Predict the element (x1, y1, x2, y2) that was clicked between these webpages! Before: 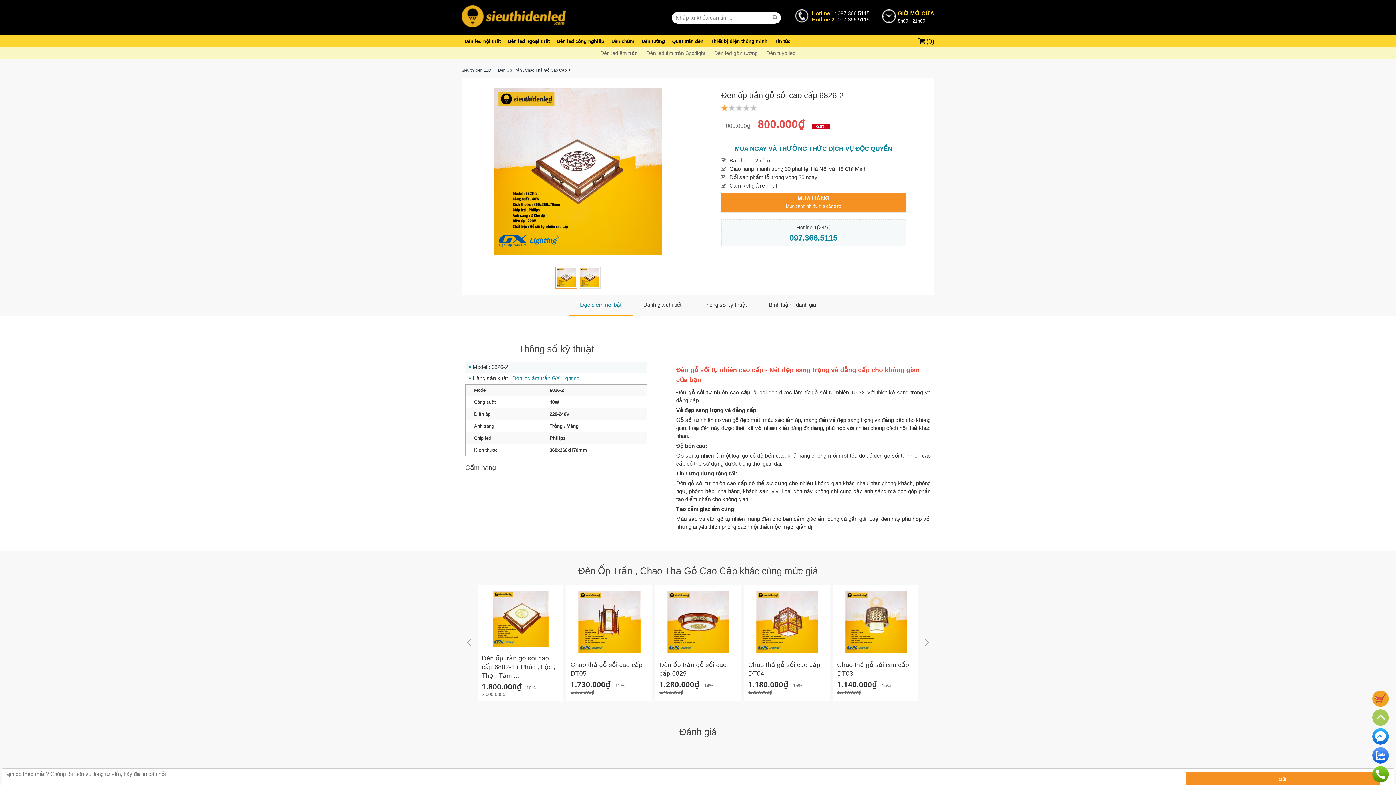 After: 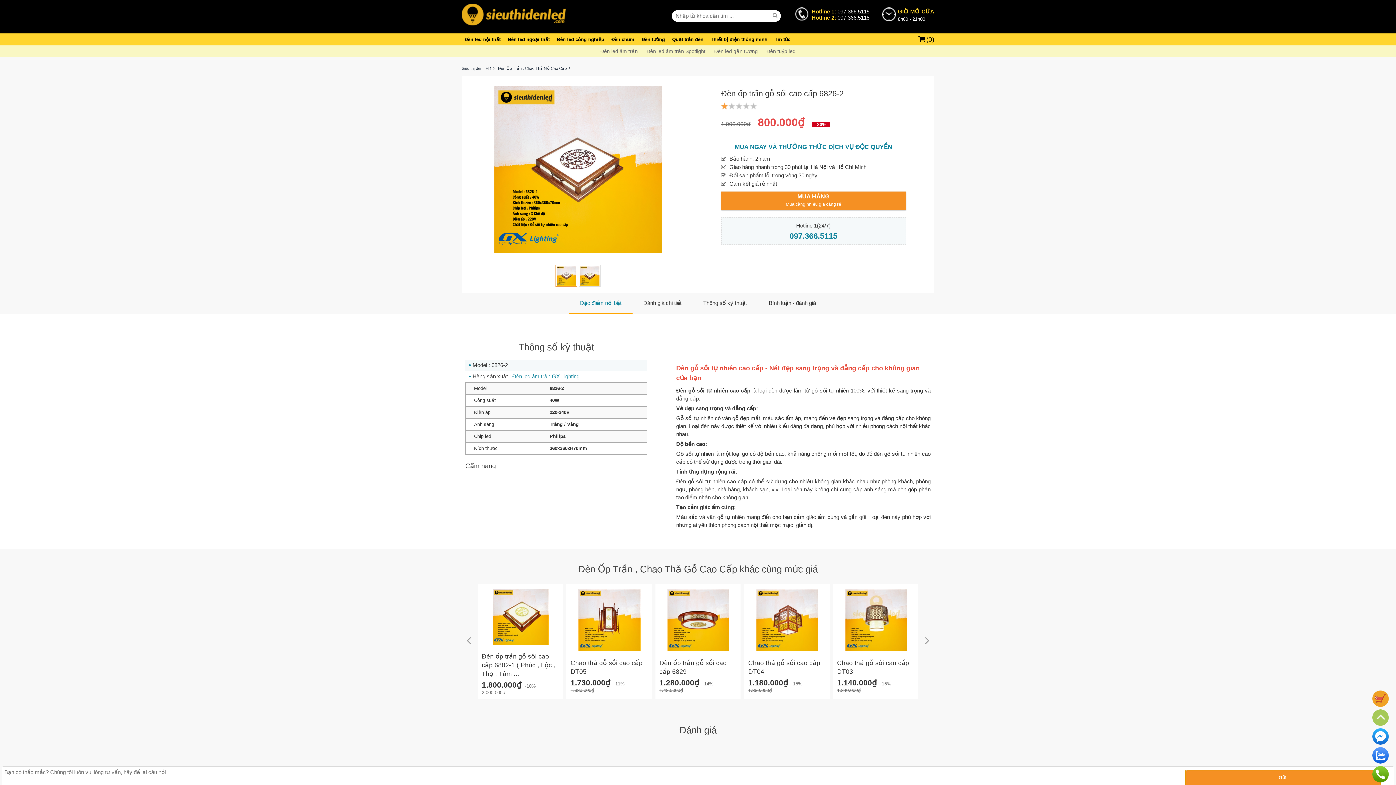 Action: bbox: (1185, 772, 1380, 787) label: Gửi